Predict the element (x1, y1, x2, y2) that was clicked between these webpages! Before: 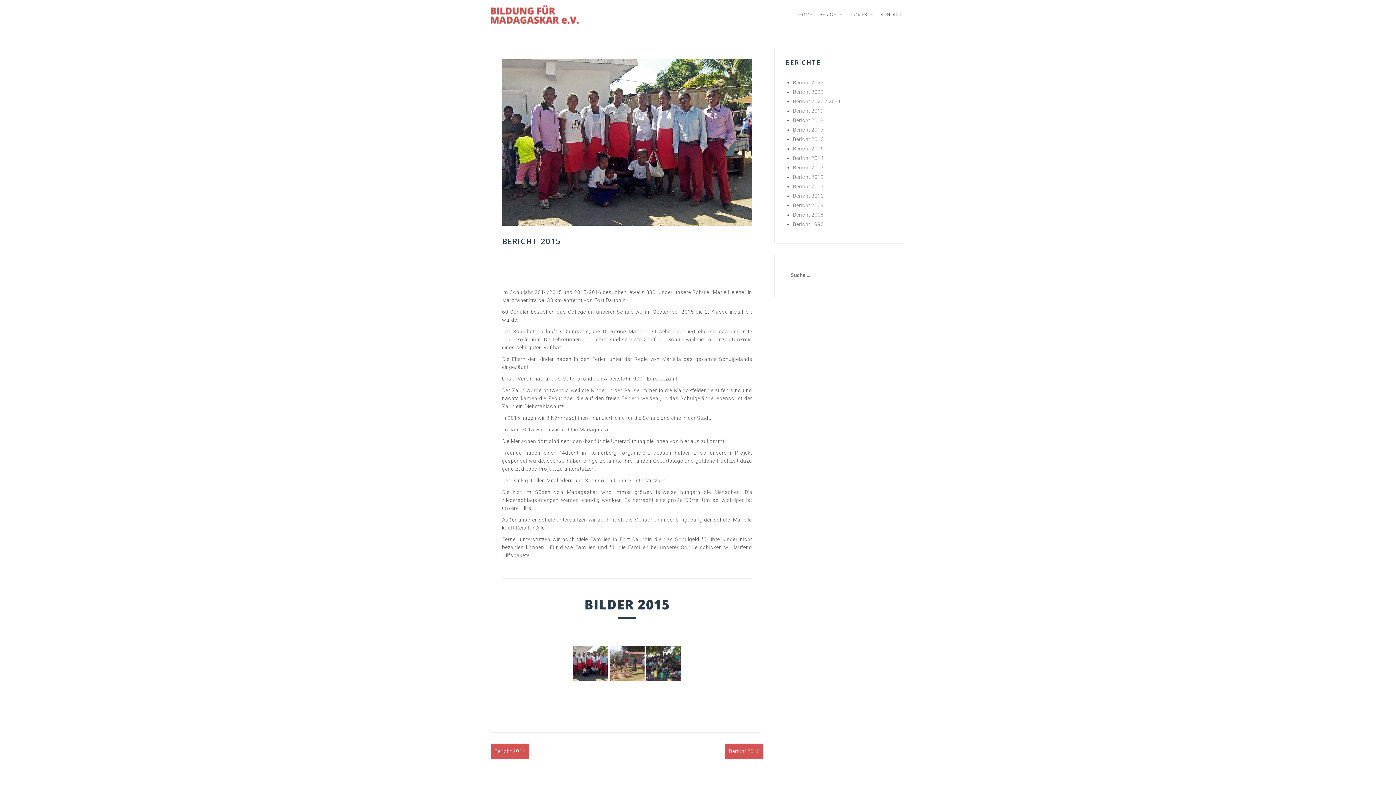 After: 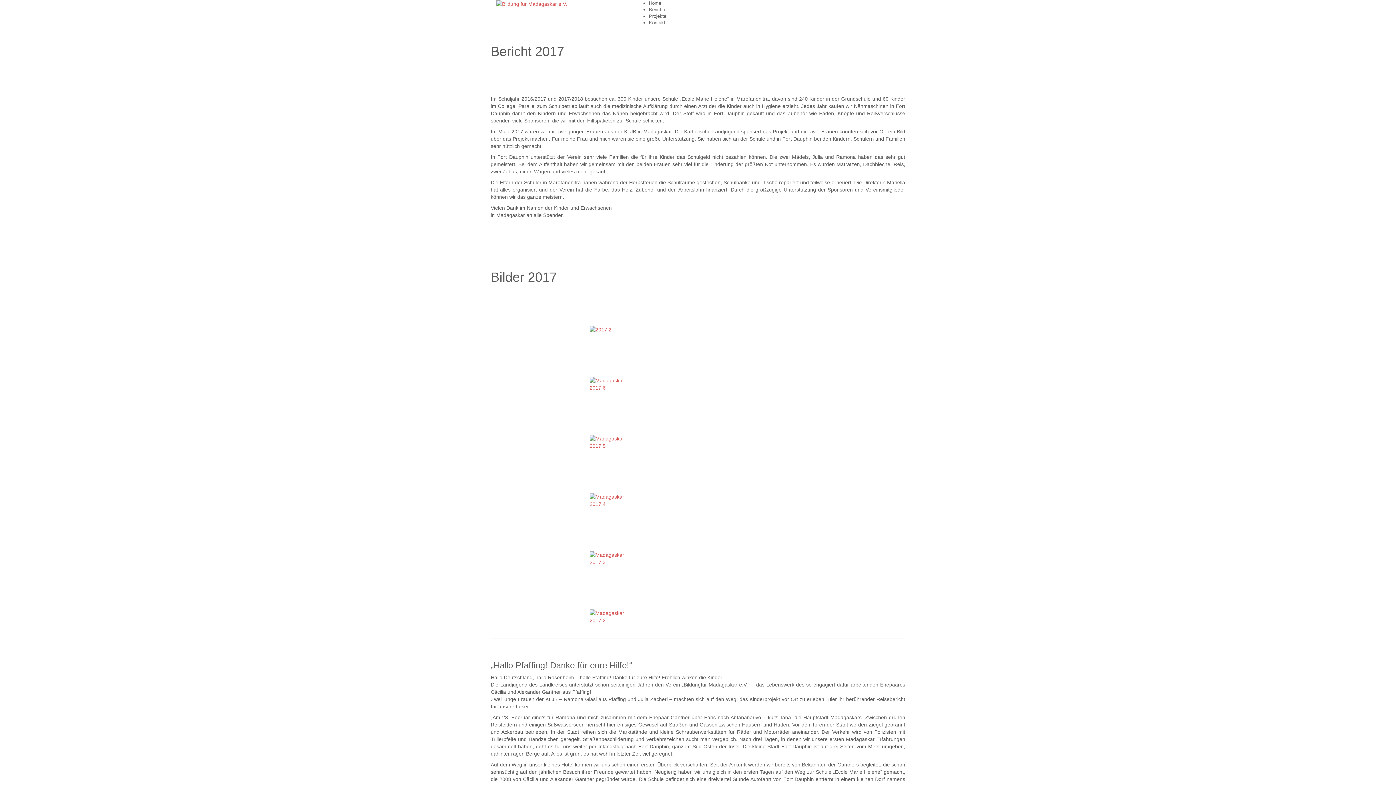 Action: label: Bericht 2017 bbox: (793, 126, 824, 132)